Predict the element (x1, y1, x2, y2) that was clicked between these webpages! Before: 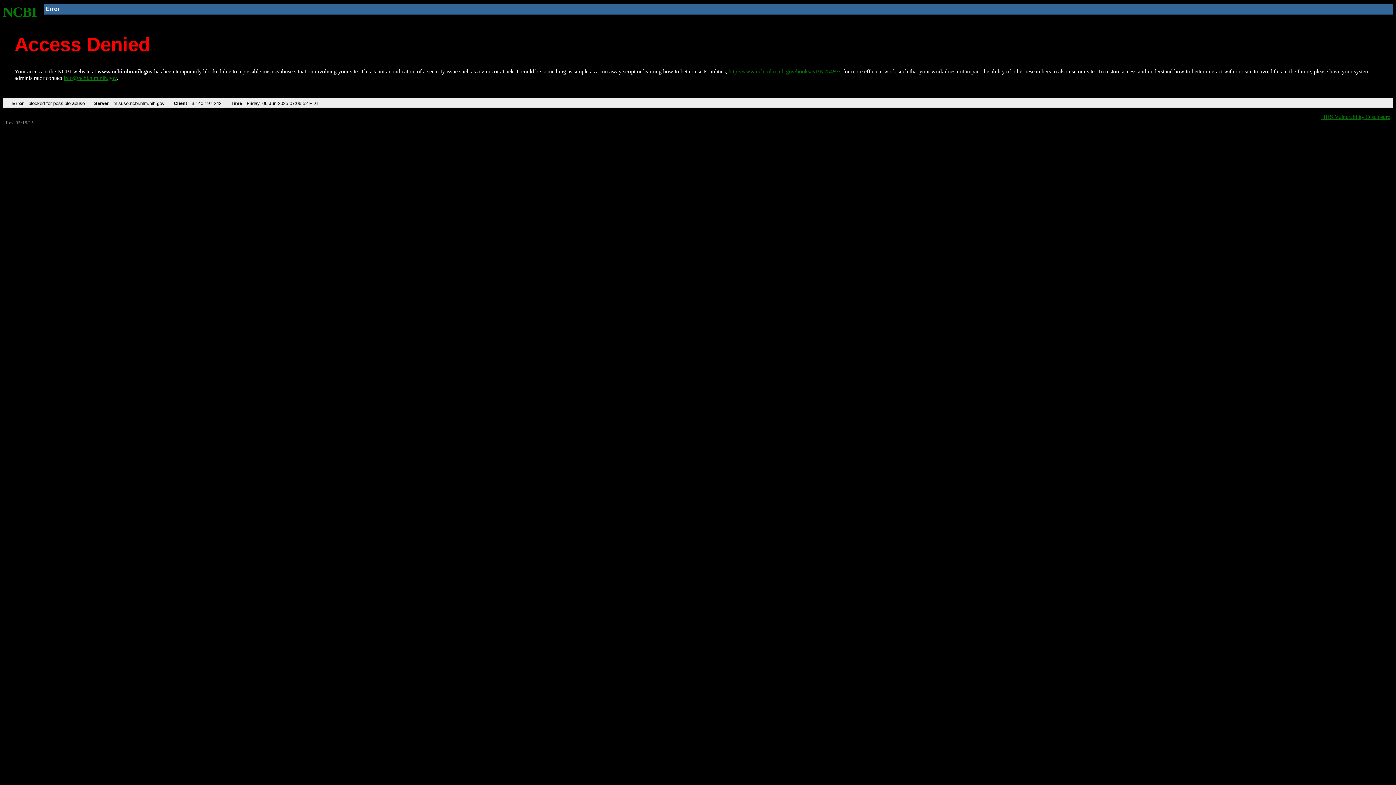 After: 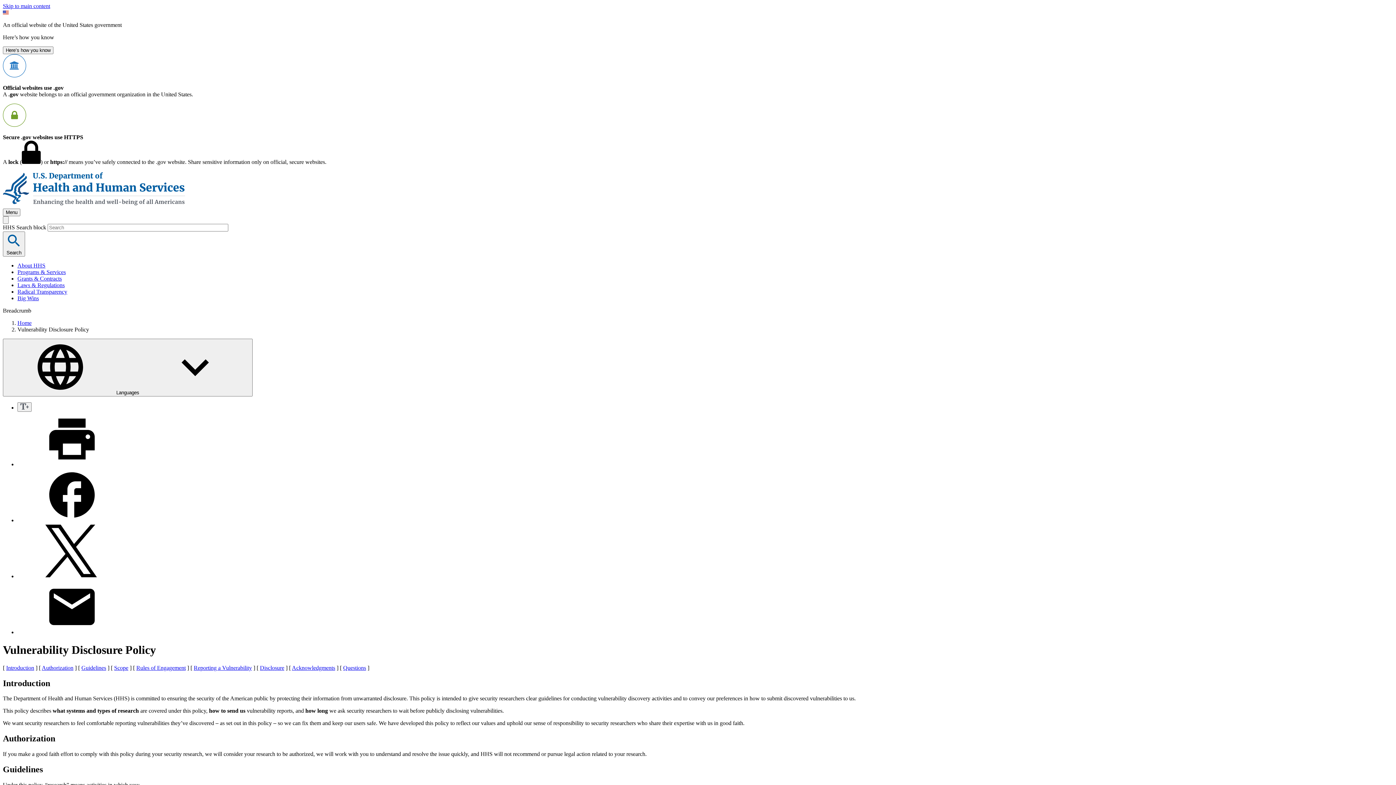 Action: bbox: (1321, 113, 1390, 119) label: HHS Vulnerability Disclosure